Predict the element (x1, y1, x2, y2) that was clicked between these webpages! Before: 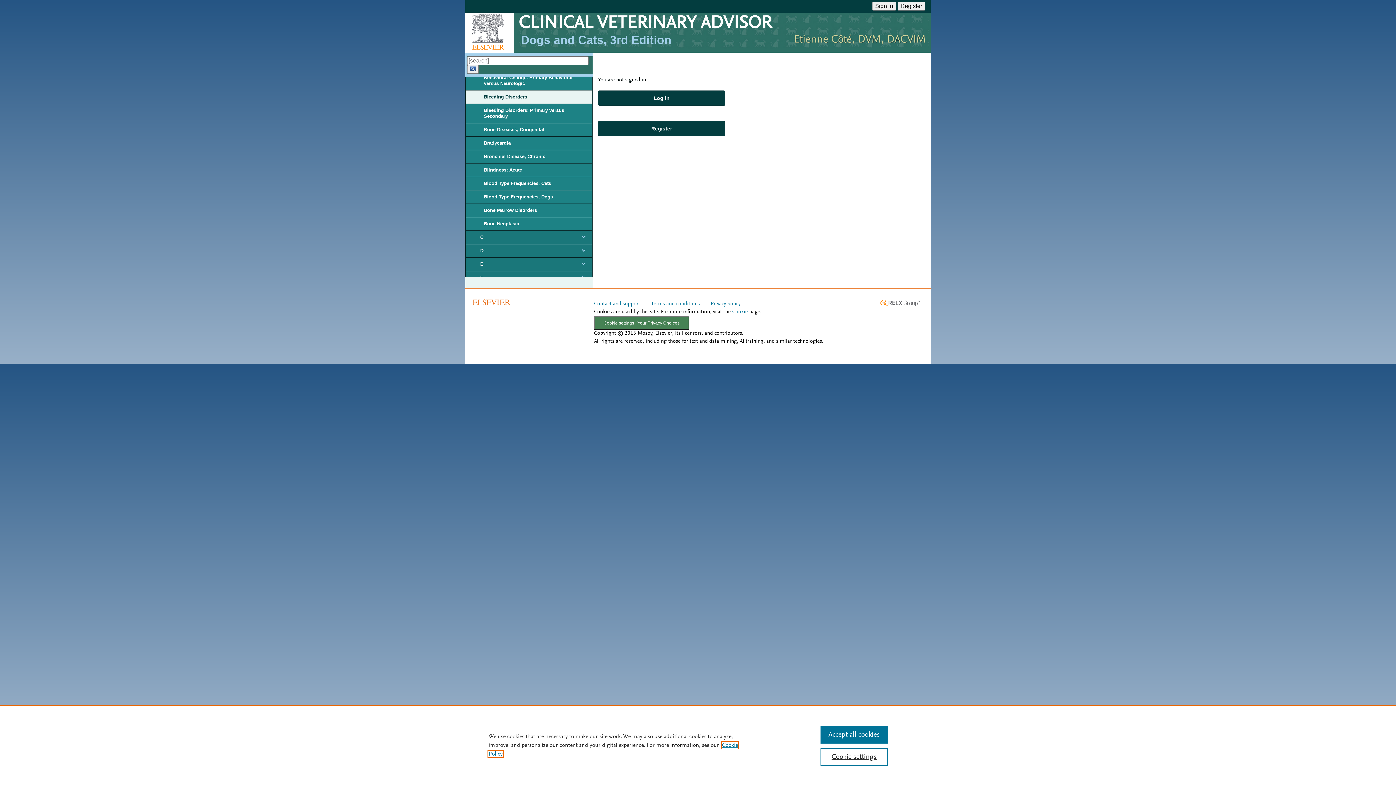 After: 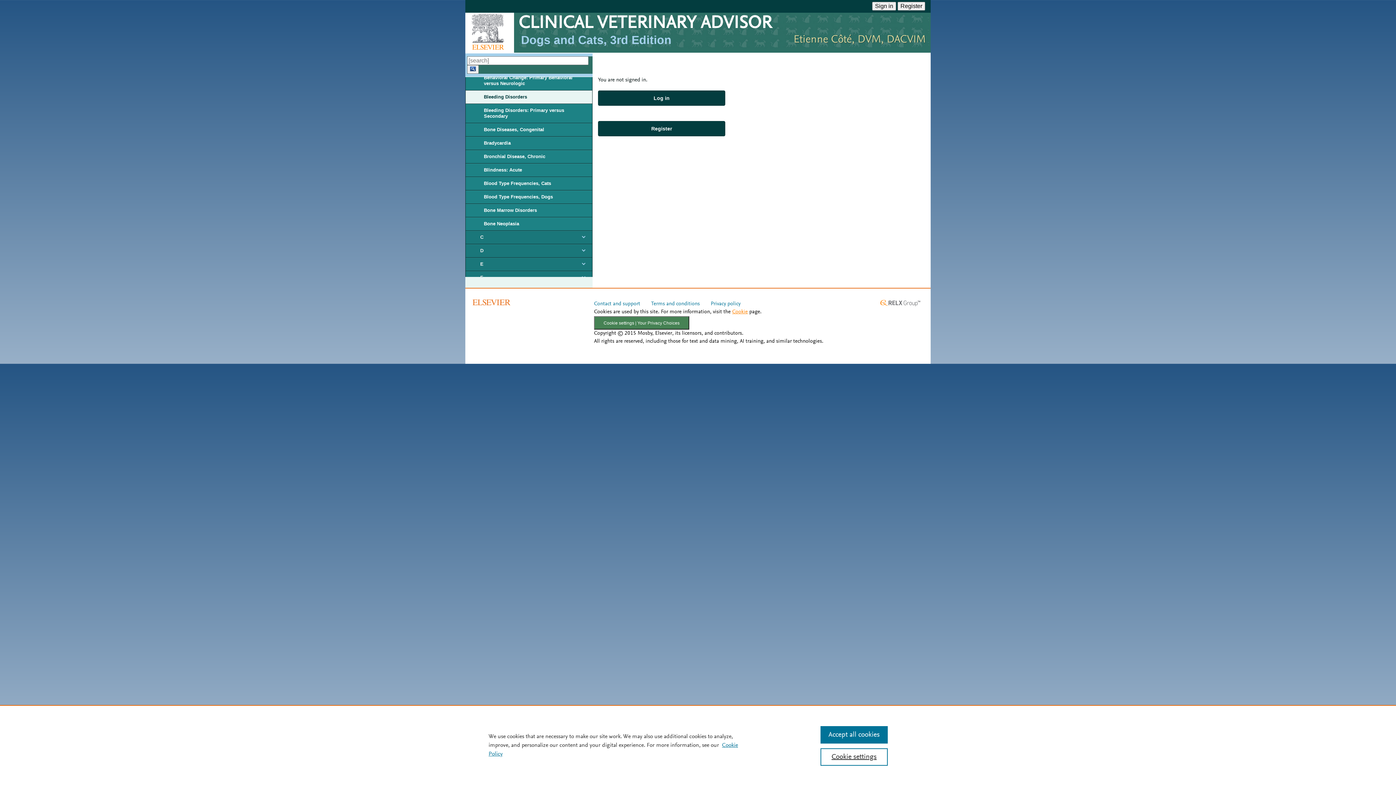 Action: bbox: (732, 309, 748, 314) label: Cookie